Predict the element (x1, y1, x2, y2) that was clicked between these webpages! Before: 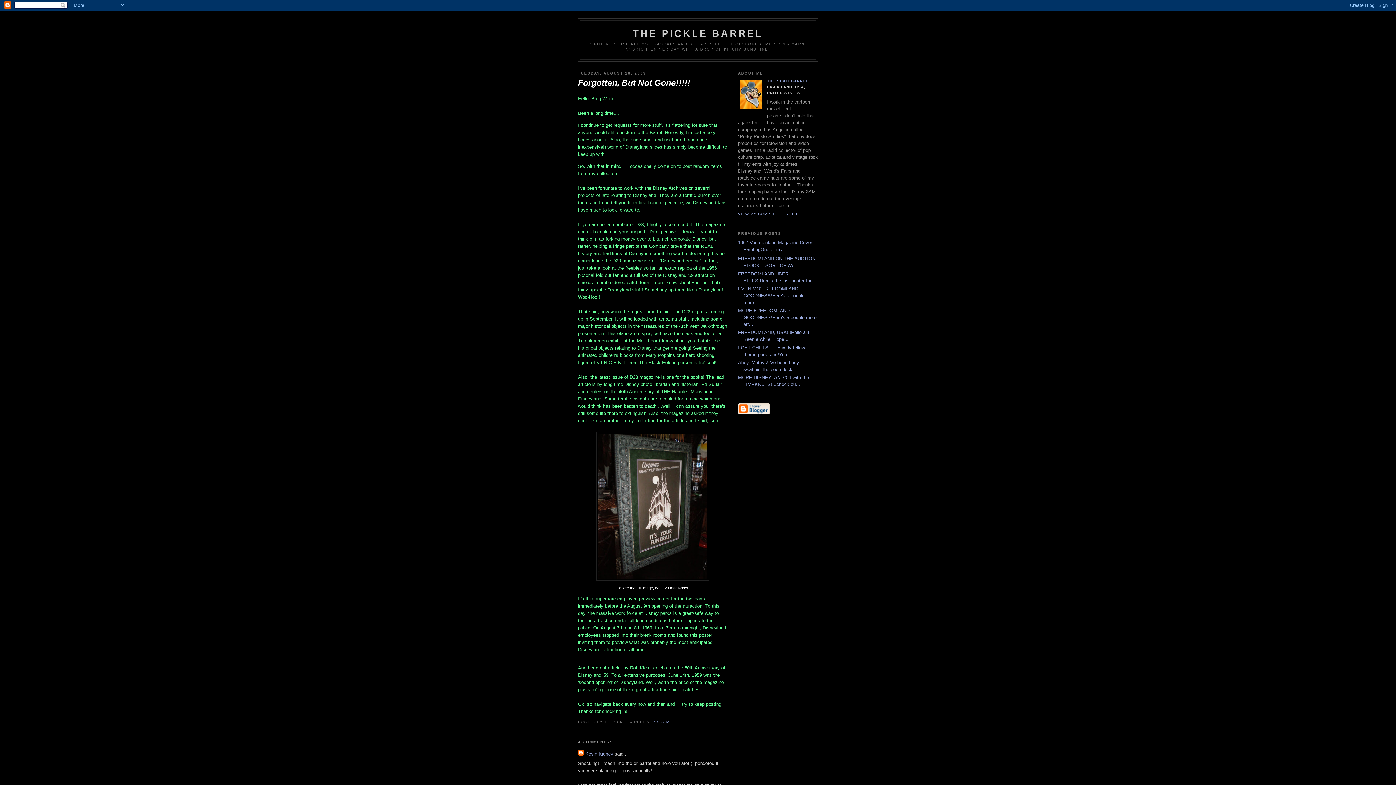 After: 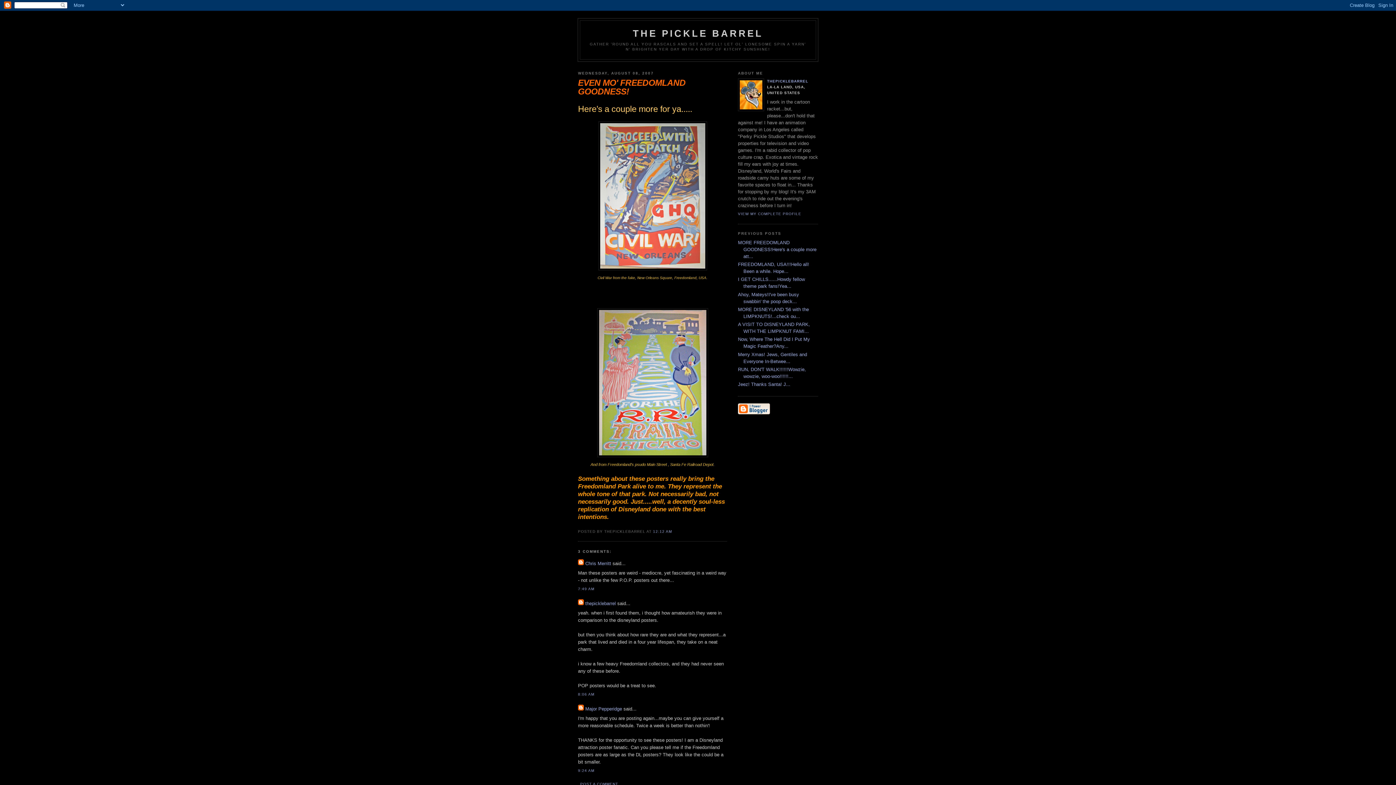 Action: label: EVEN MO' FREEDOMLAND GOODNESS!Here's a couple more... bbox: (738, 286, 804, 305)